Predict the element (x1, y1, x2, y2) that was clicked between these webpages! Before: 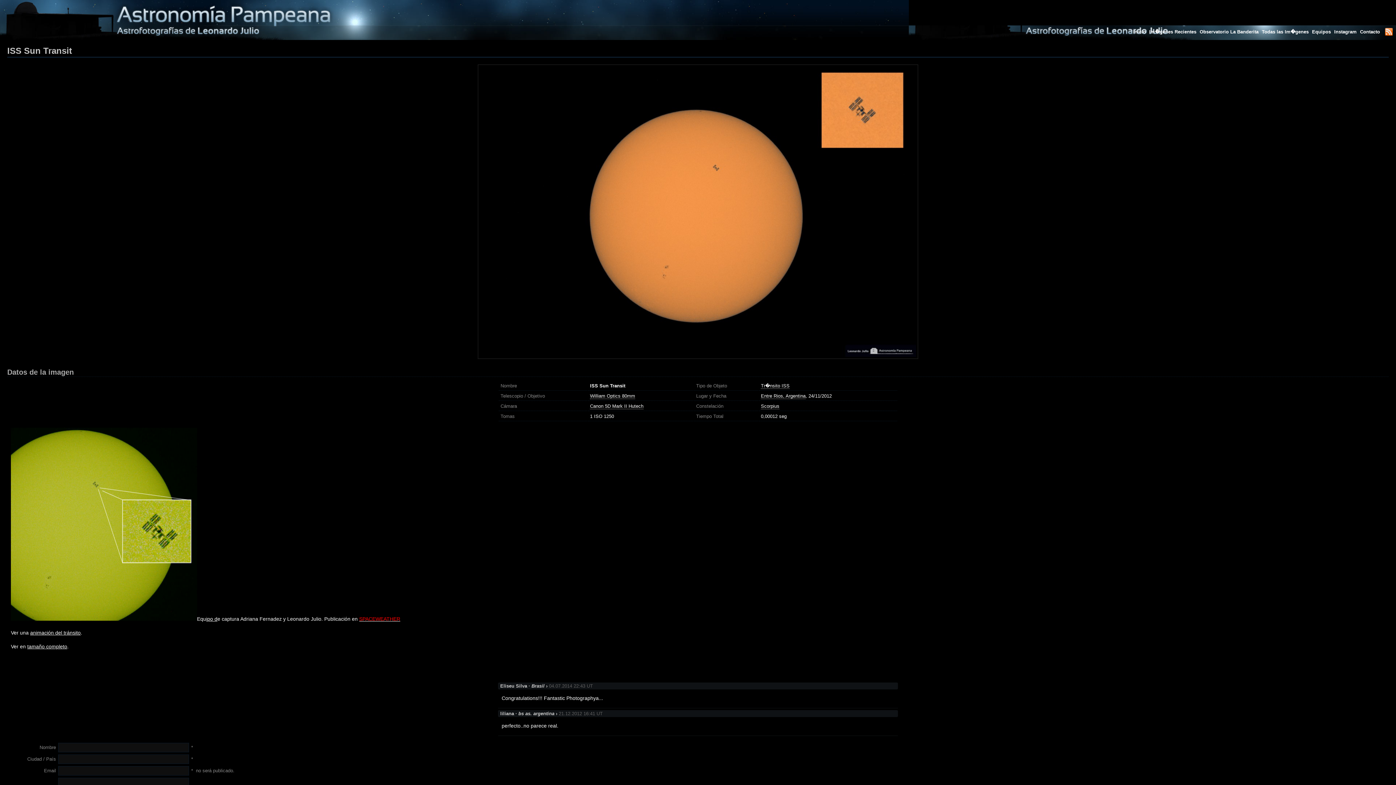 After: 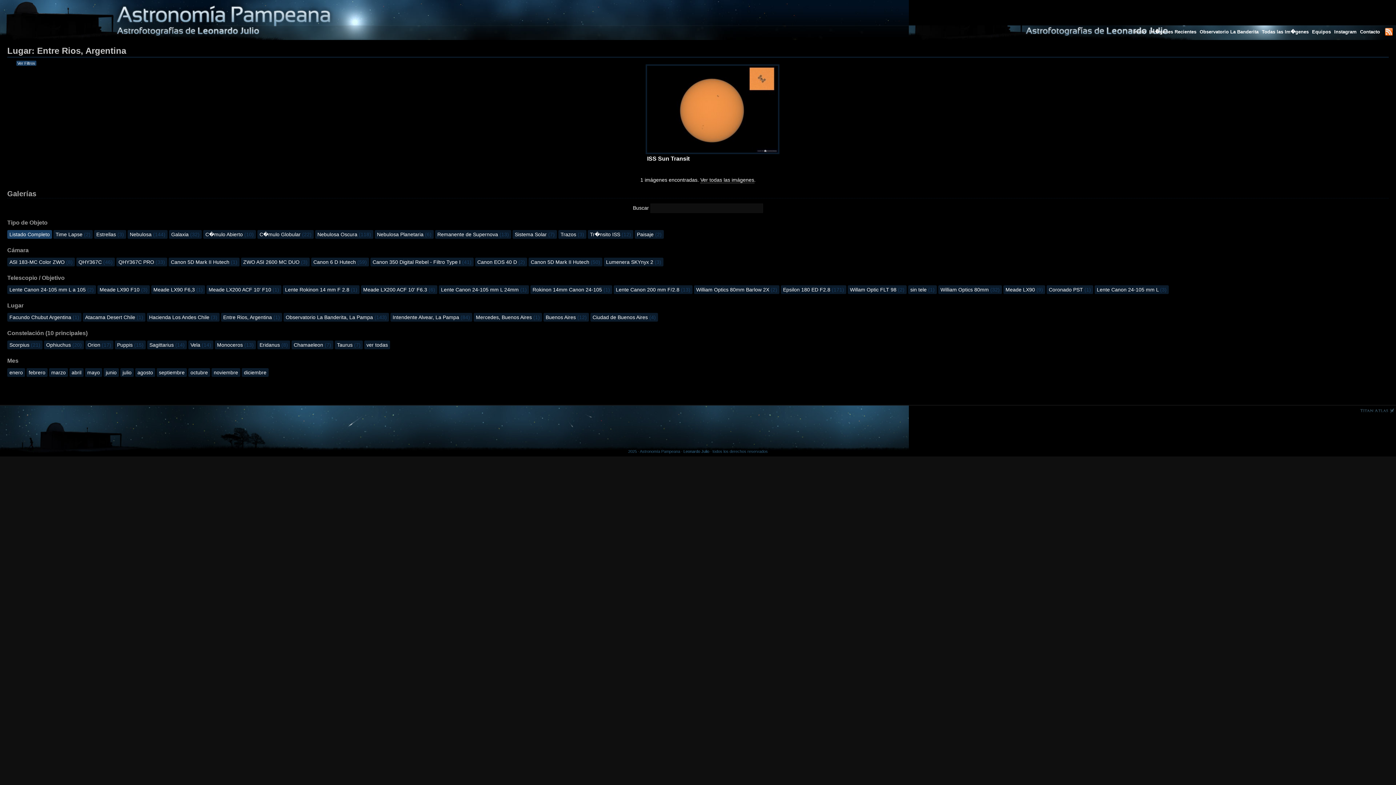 Action: bbox: (761, 393, 805, 399) label: Entre Rios, Argentina